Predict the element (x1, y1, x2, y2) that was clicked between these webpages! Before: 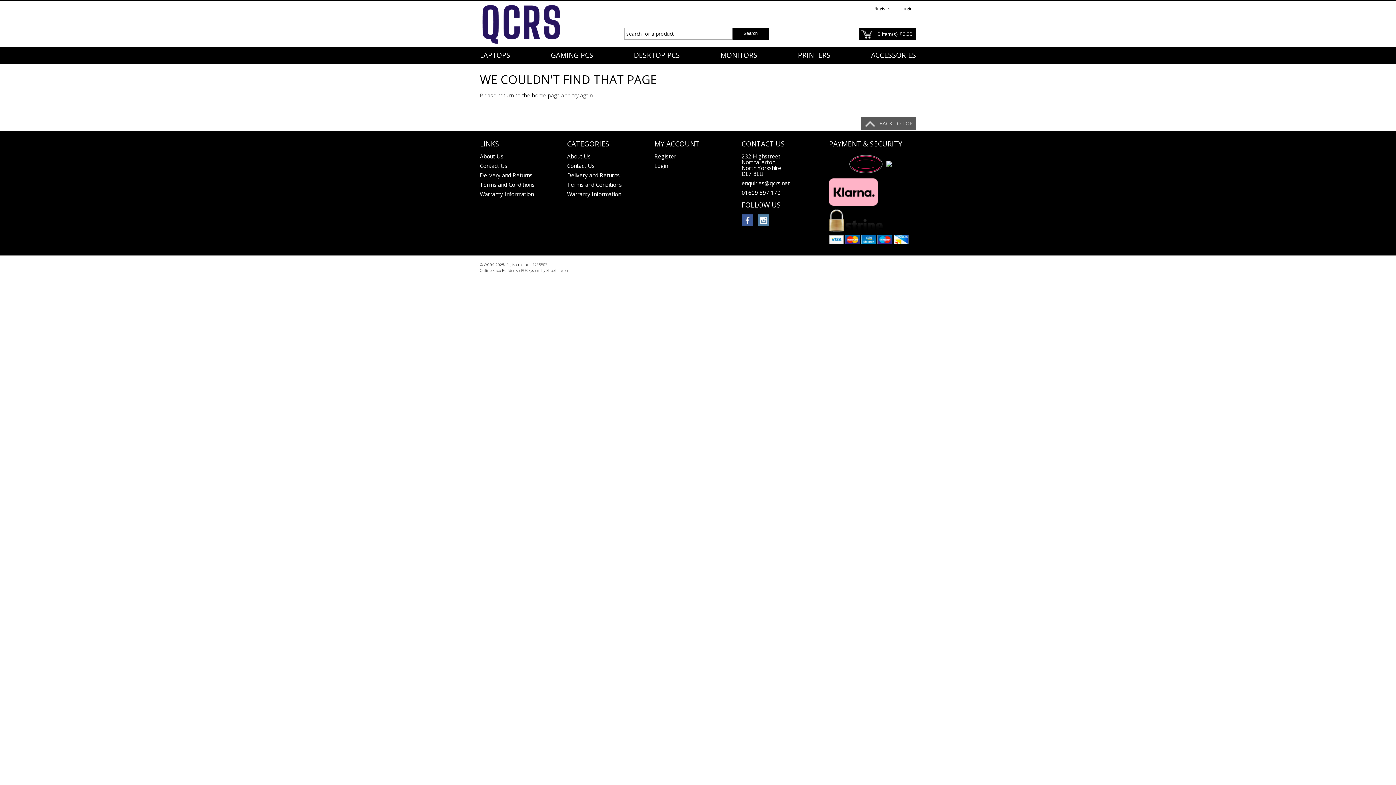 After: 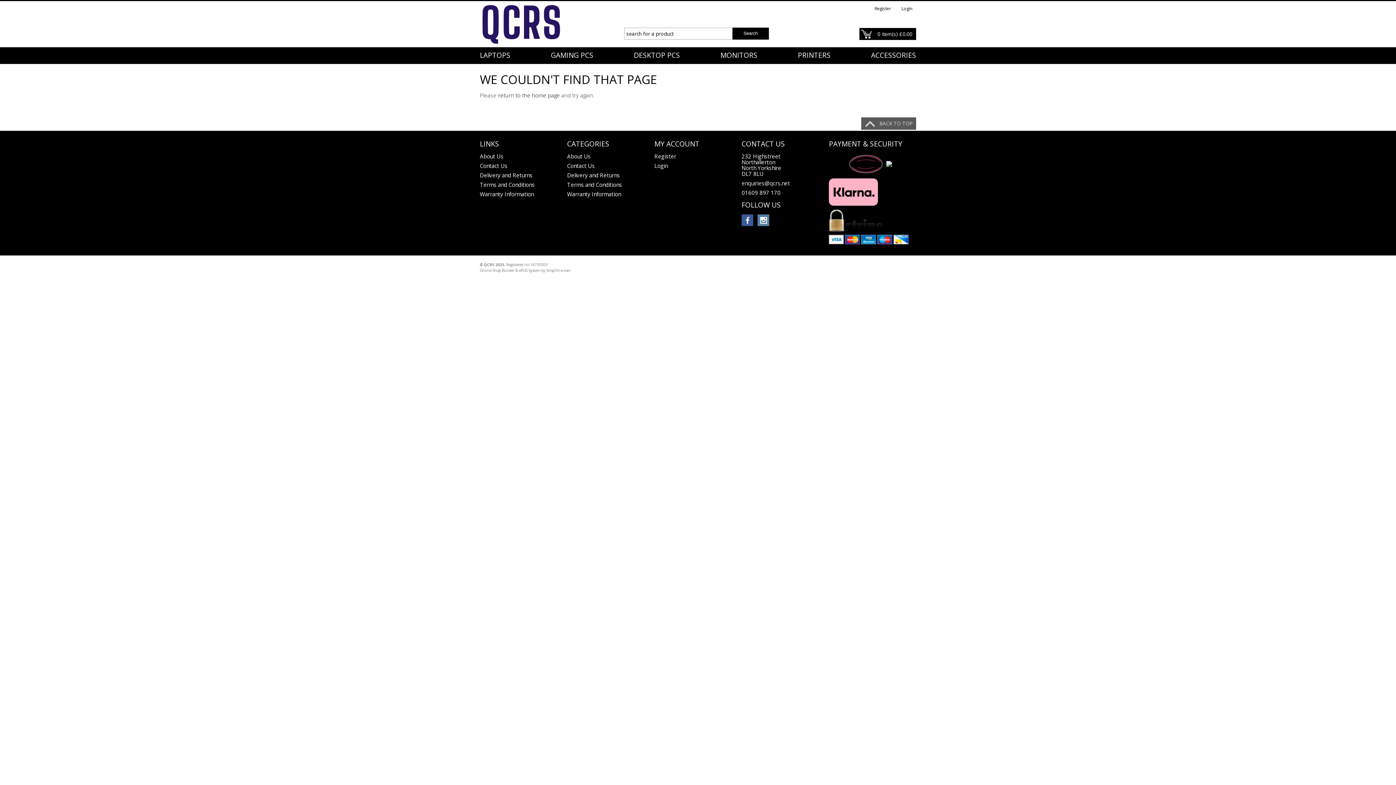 Action: bbox: (741, 179, 790, 186) label: enquiries@qcrs.net